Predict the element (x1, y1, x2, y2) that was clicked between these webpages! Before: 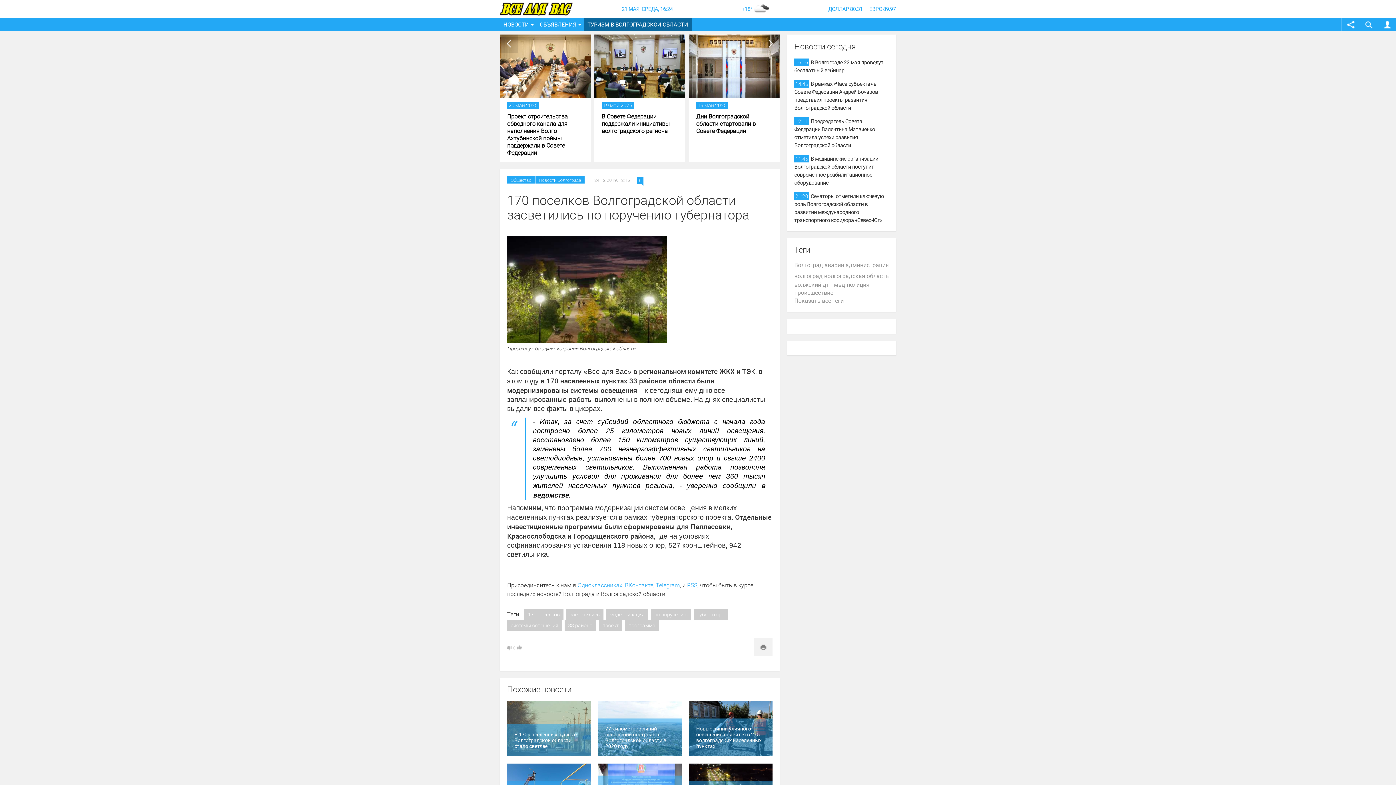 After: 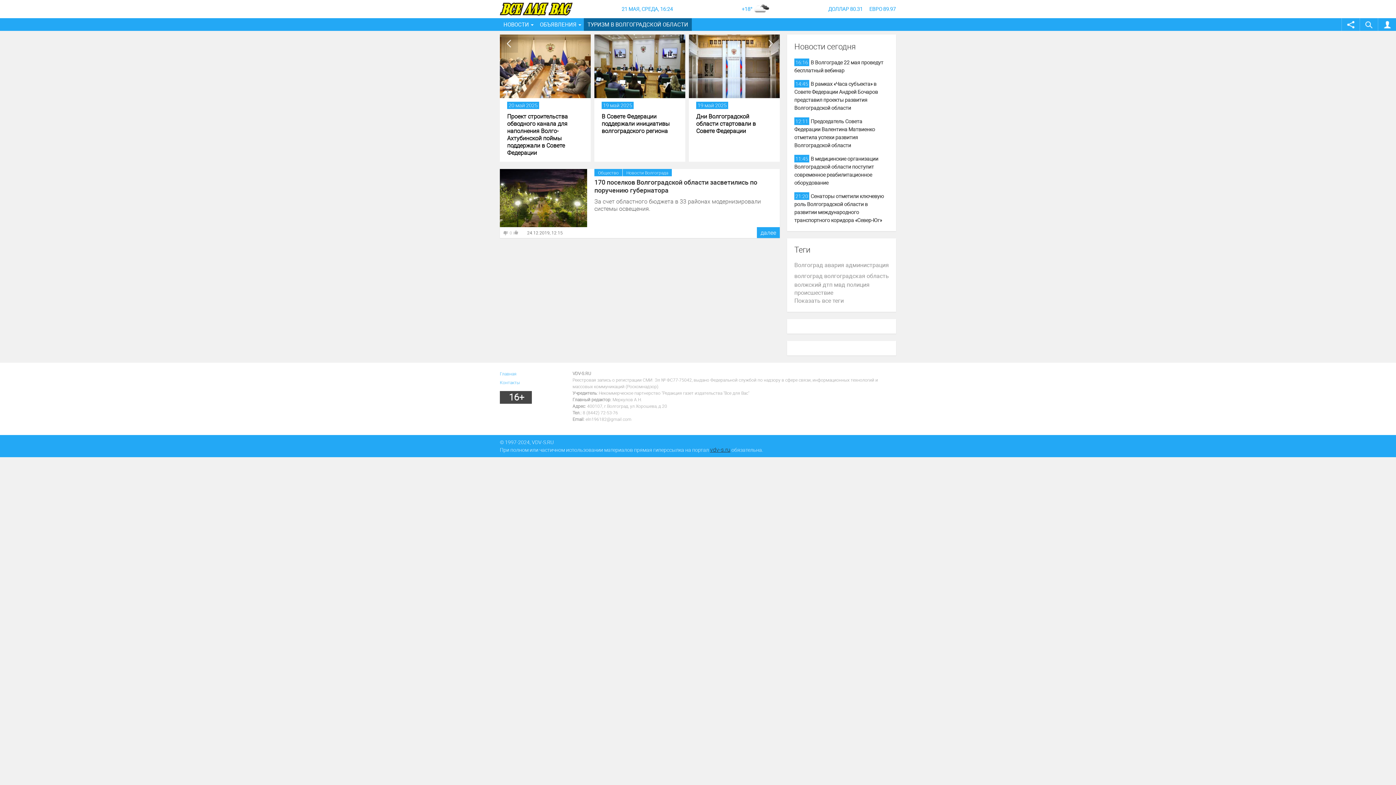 Action: label: 170 поселков bbox: (524, 609, 563, 620)